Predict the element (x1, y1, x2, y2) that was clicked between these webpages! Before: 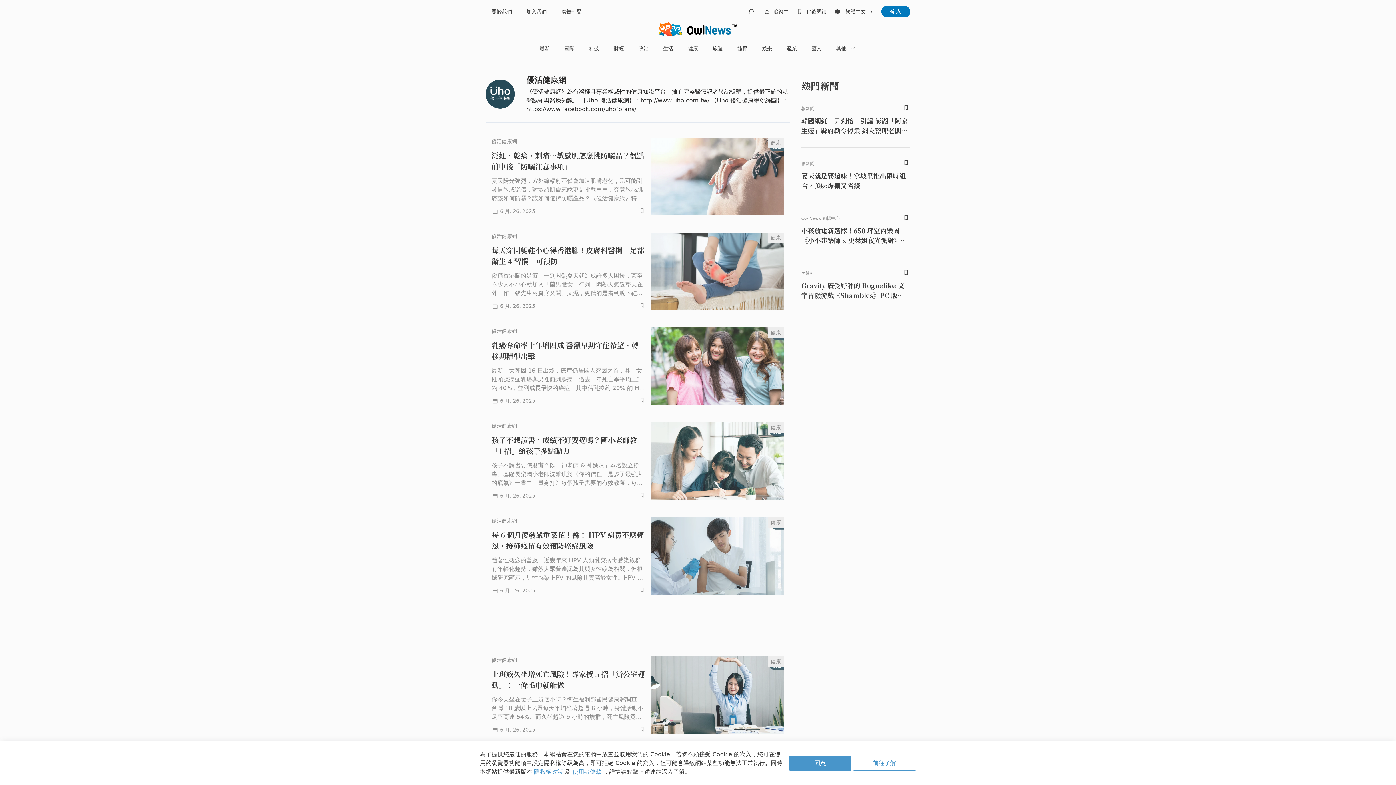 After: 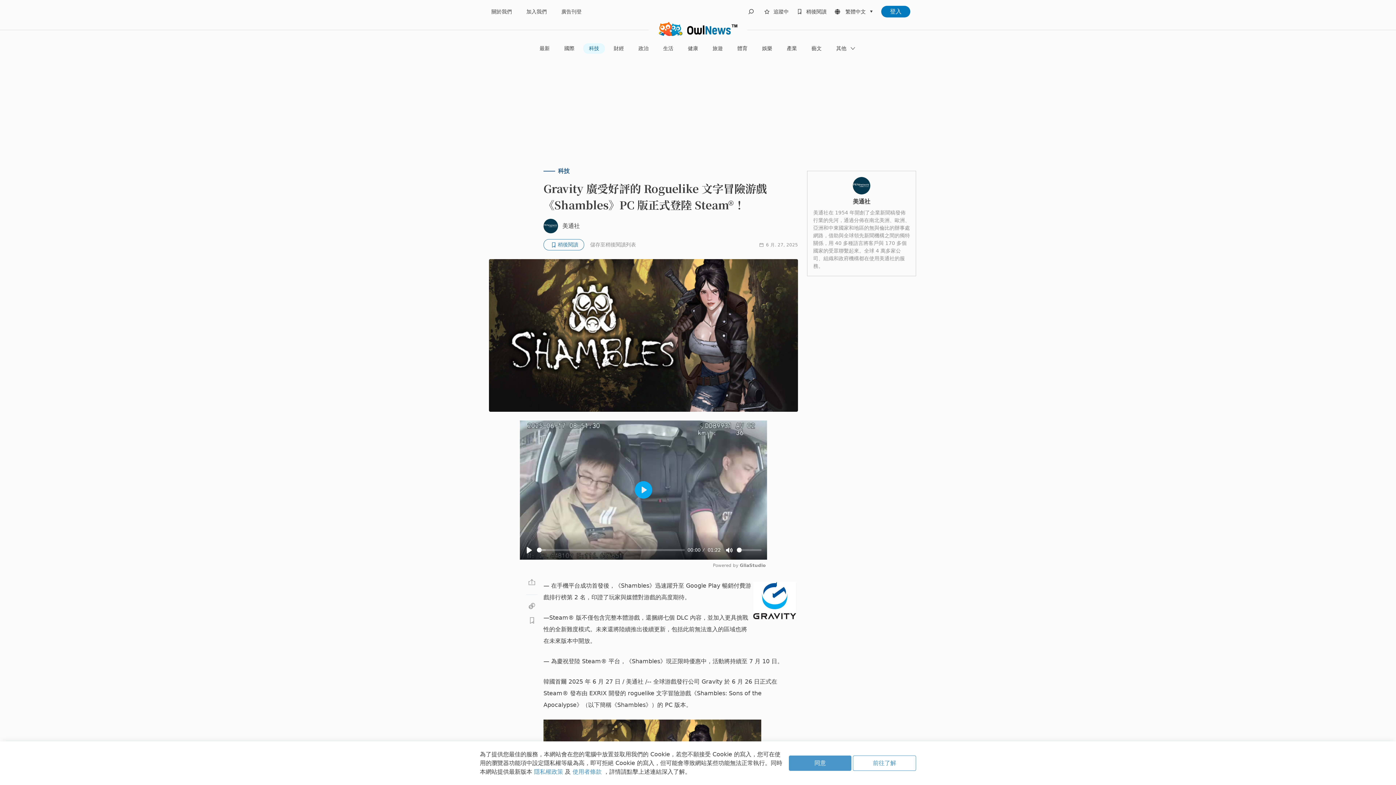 Action: bbox: (801, 263, 910, 306) label: 美通社
Gravity 廣受好評的 Roguelike 文字冒險游戲《Shambles》PC 版正式登陸 Steam®！